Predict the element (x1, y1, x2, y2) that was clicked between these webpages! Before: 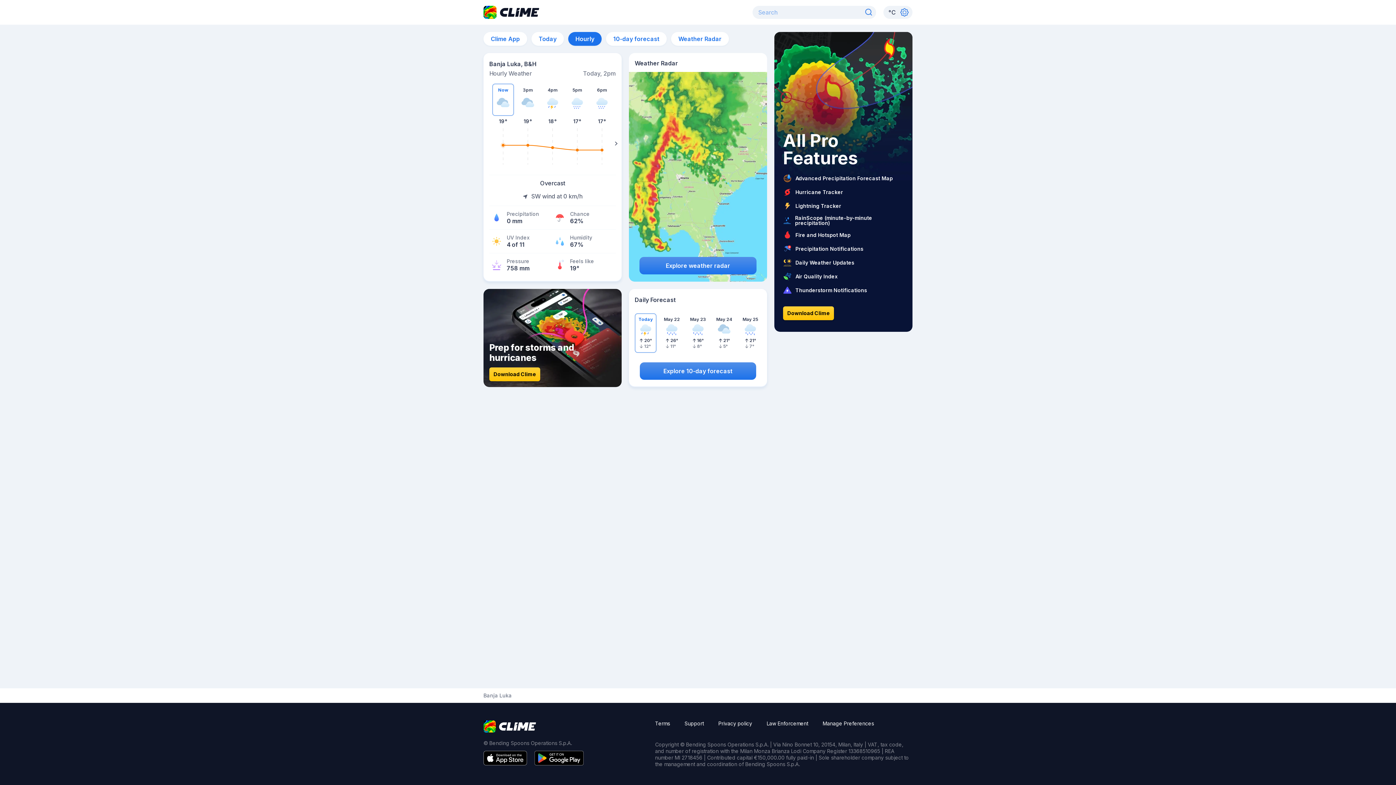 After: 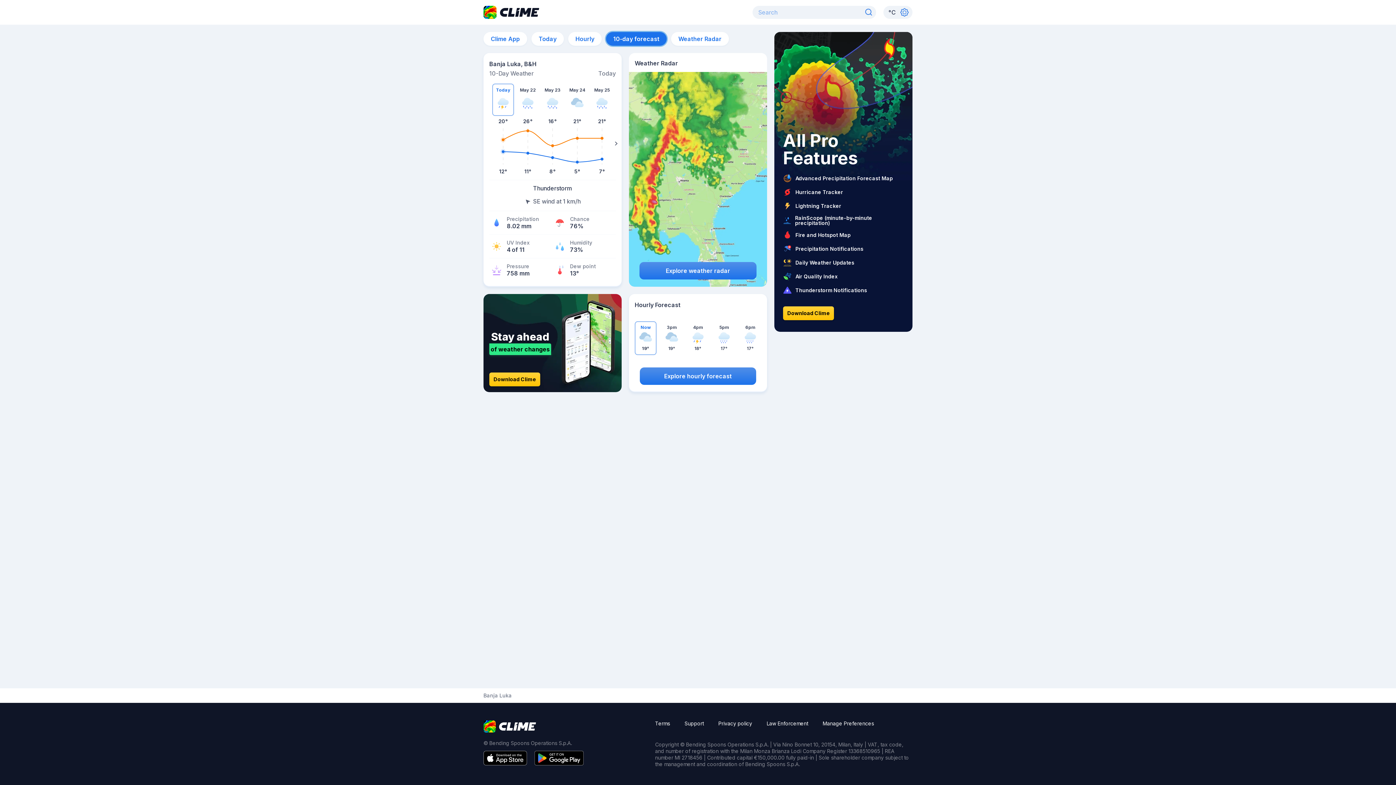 Action: label: 10-day forecast bbox: (606, 32, 666, 45)